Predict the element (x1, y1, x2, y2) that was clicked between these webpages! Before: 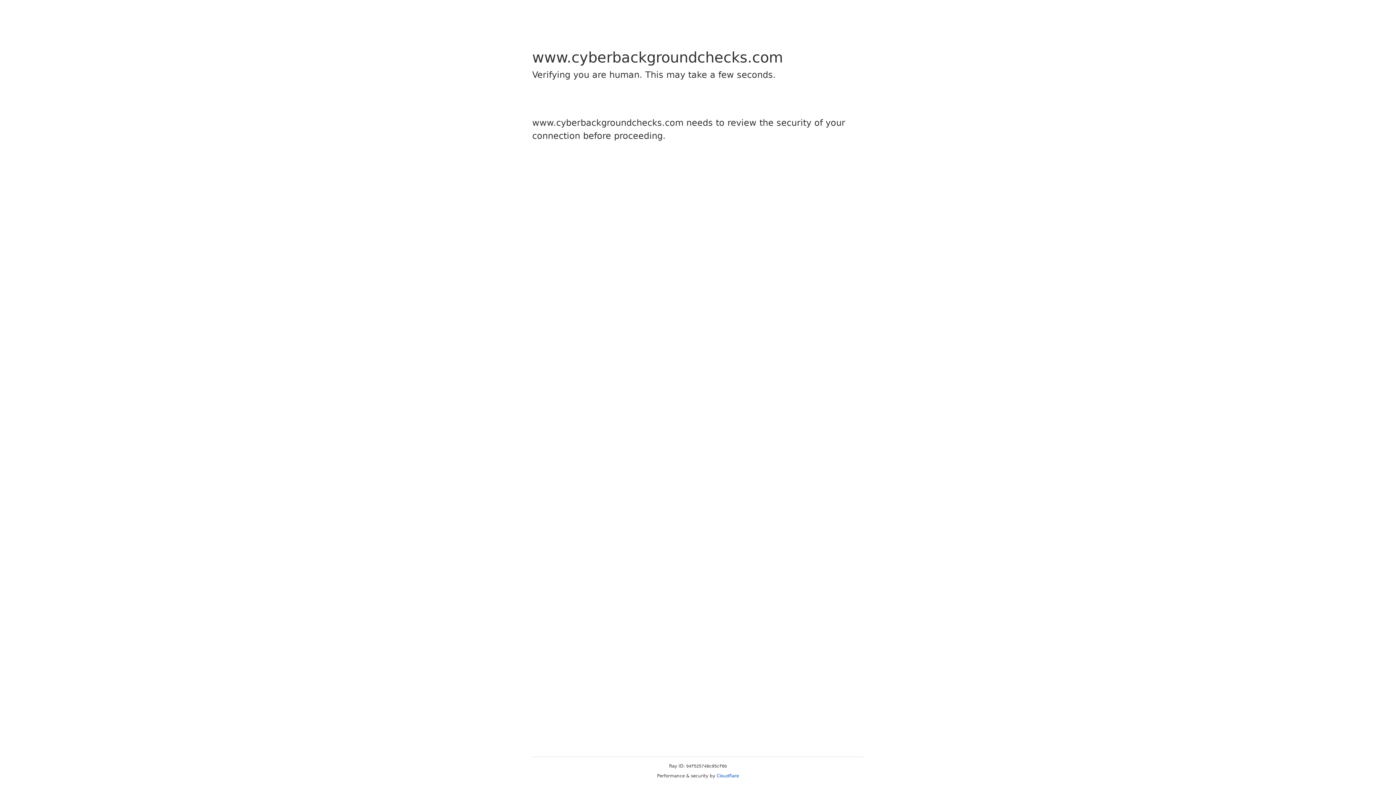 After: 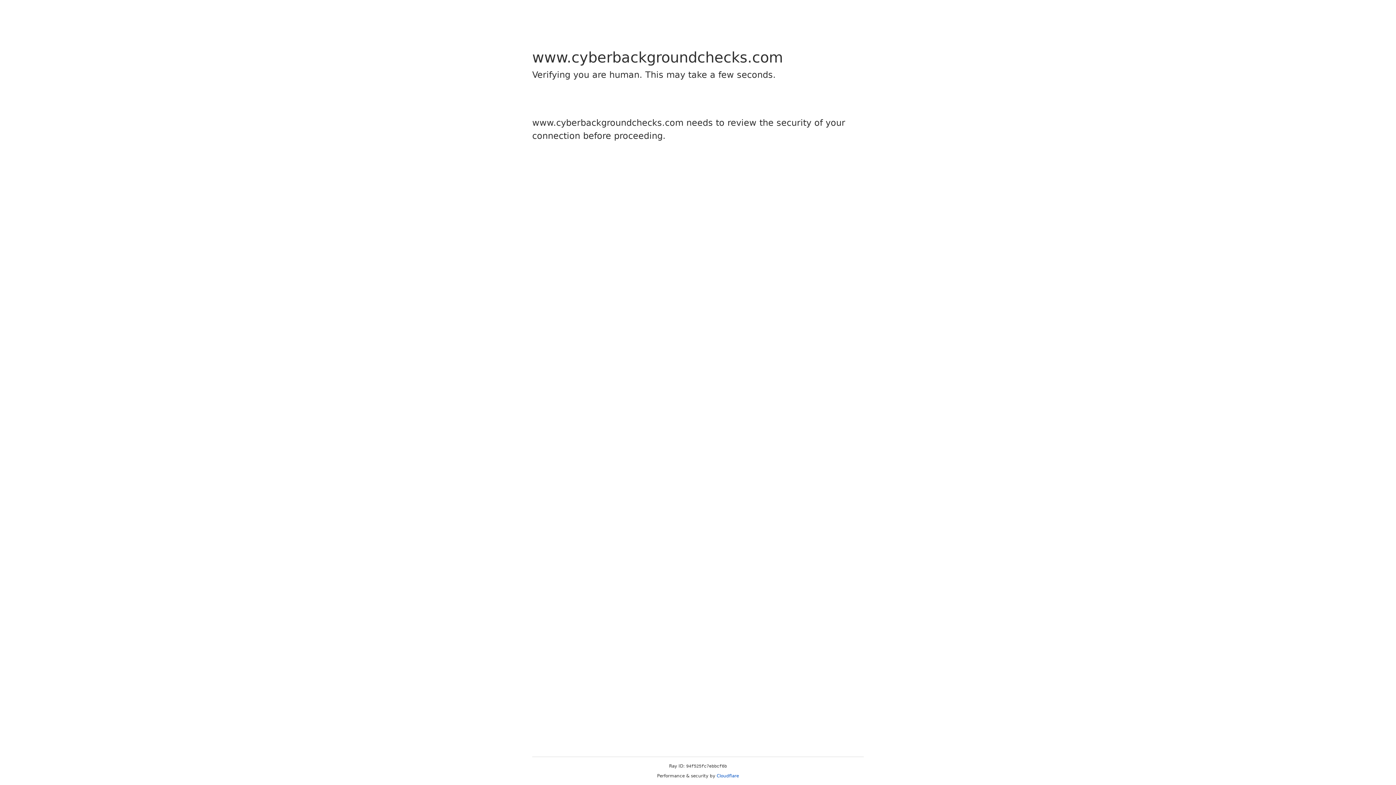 Action: label: Cloudflare bbox: (716, 773, 739, 778)